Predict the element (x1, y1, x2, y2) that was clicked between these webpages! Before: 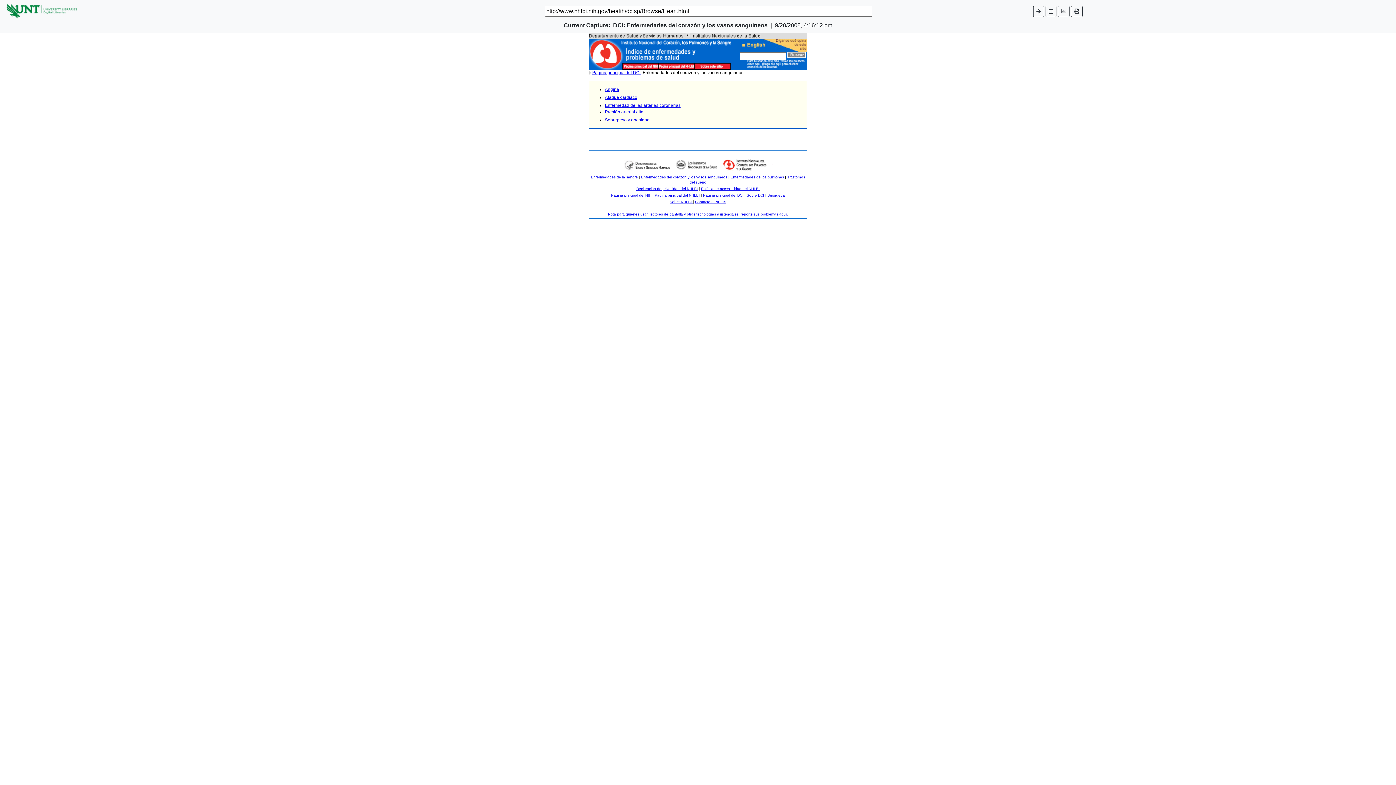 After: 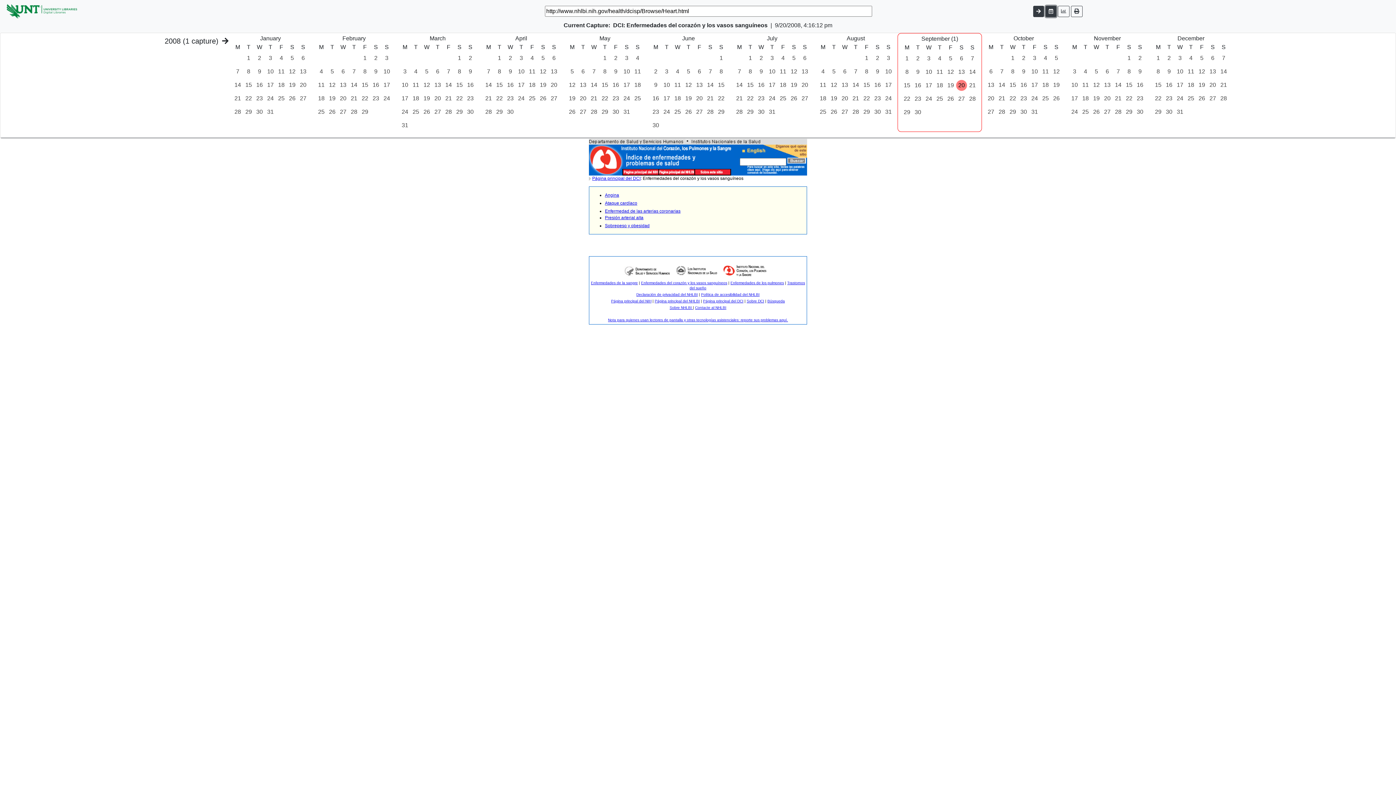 Action: bbox: (1045, 5, 1056, 16)